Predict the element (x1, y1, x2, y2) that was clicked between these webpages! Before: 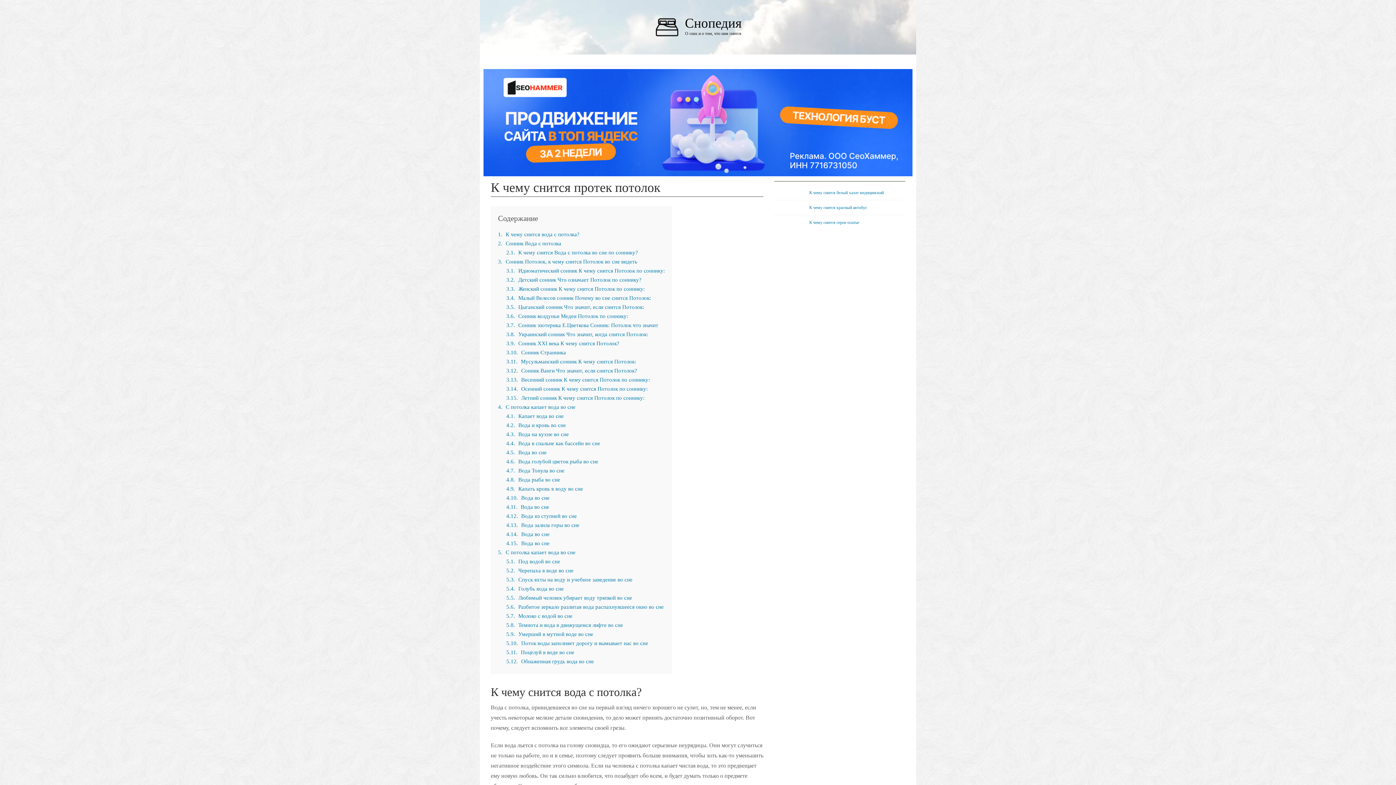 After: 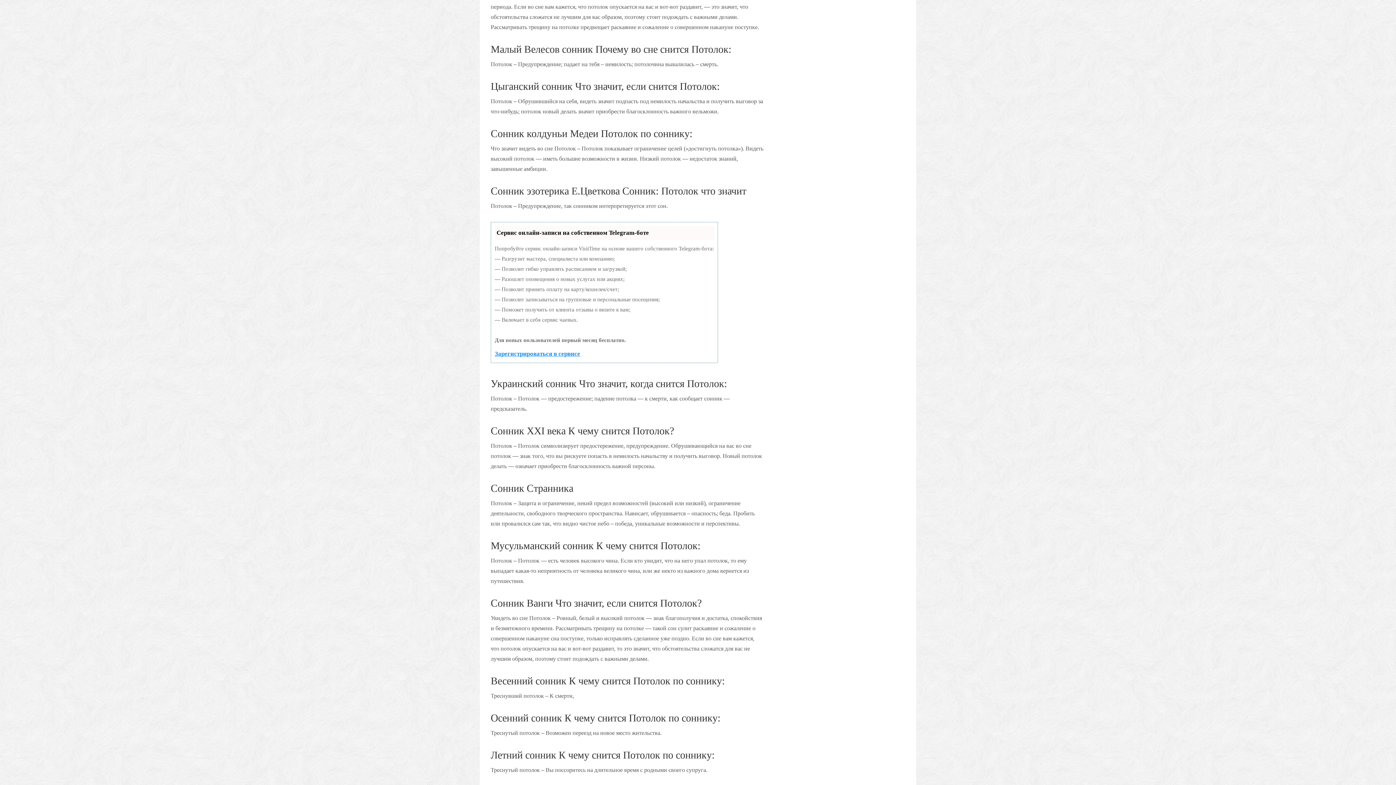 Action: label: 3.4 Малый Велесов сонник Почему во сне снится Потолок: bbox: (506, 294, 651, 301)